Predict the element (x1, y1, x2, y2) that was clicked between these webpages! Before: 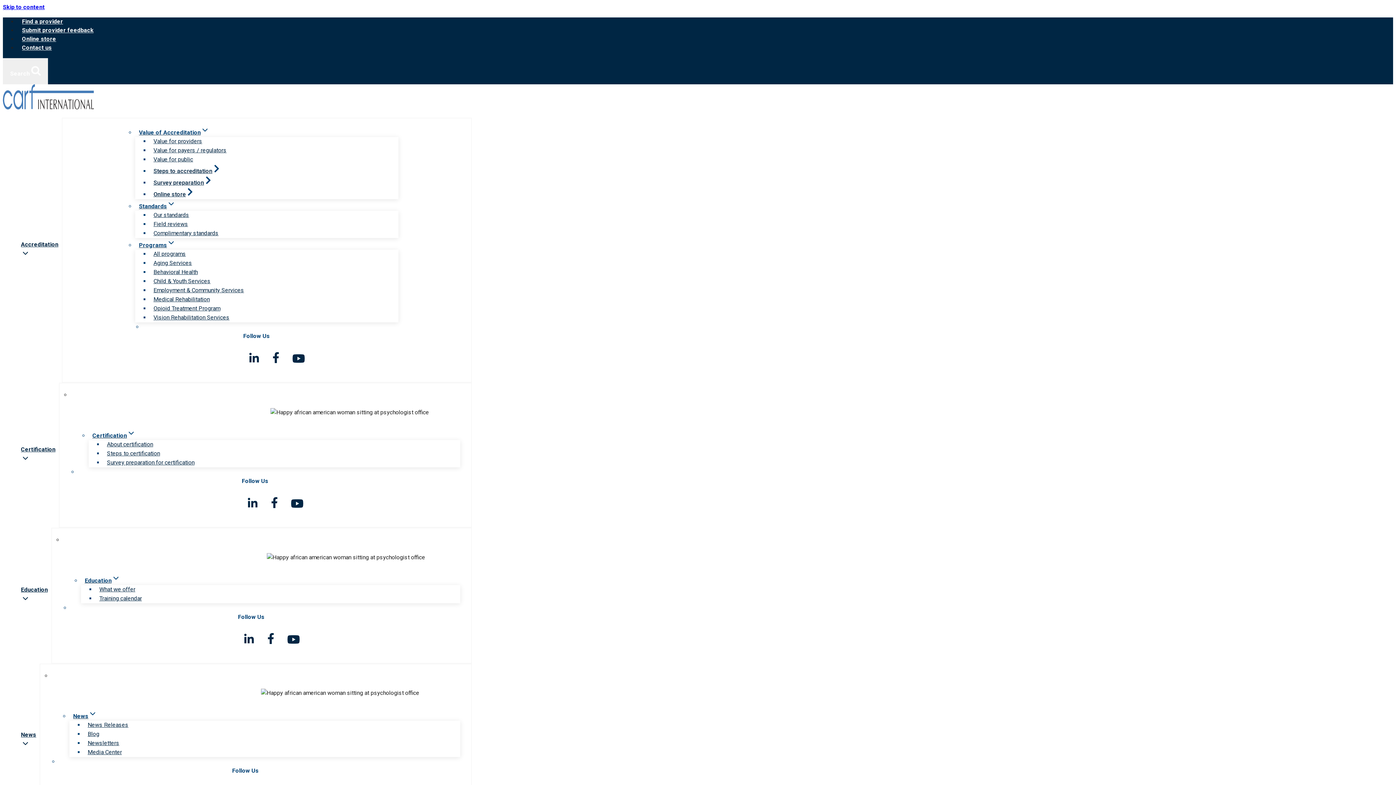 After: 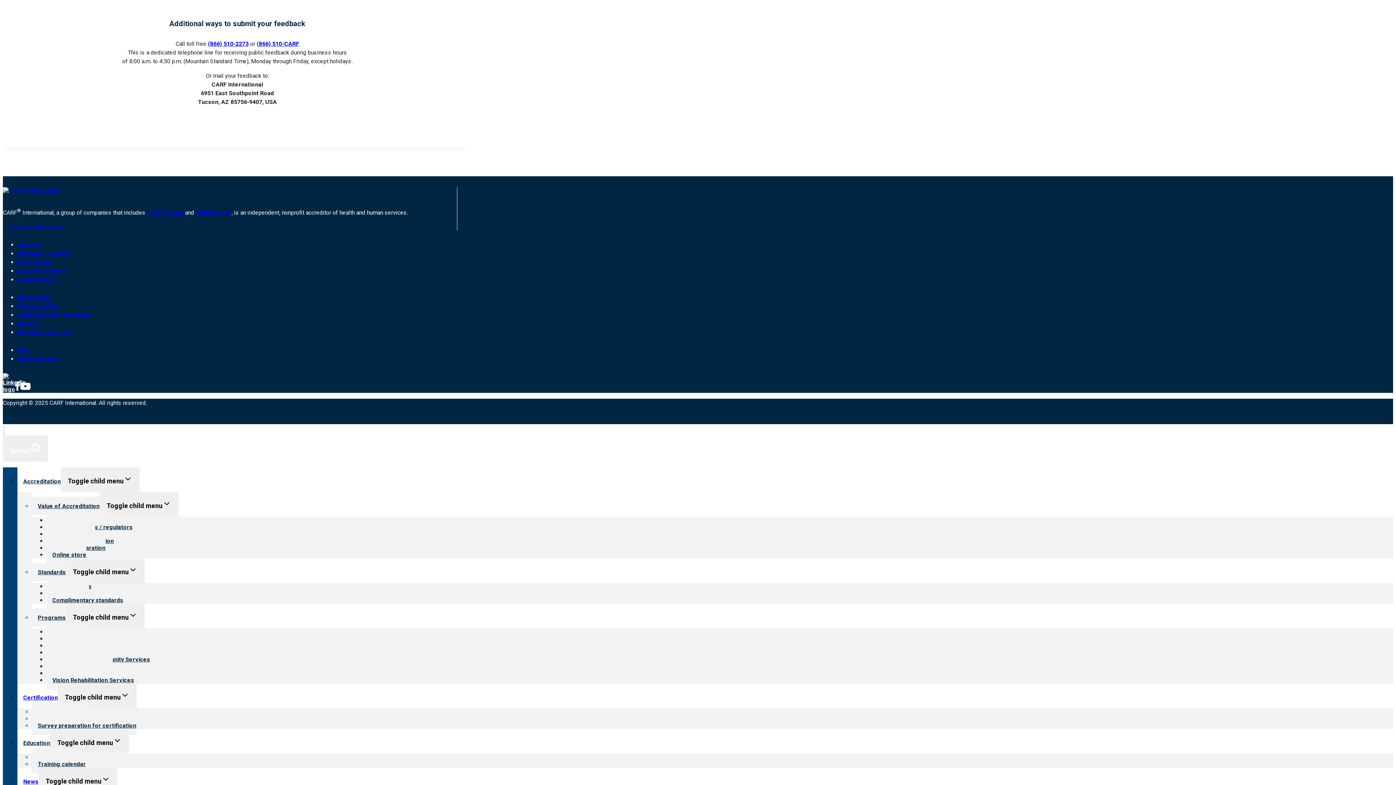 Action: bbox: (17, 23, 98, 37) label: Submit provider feedback